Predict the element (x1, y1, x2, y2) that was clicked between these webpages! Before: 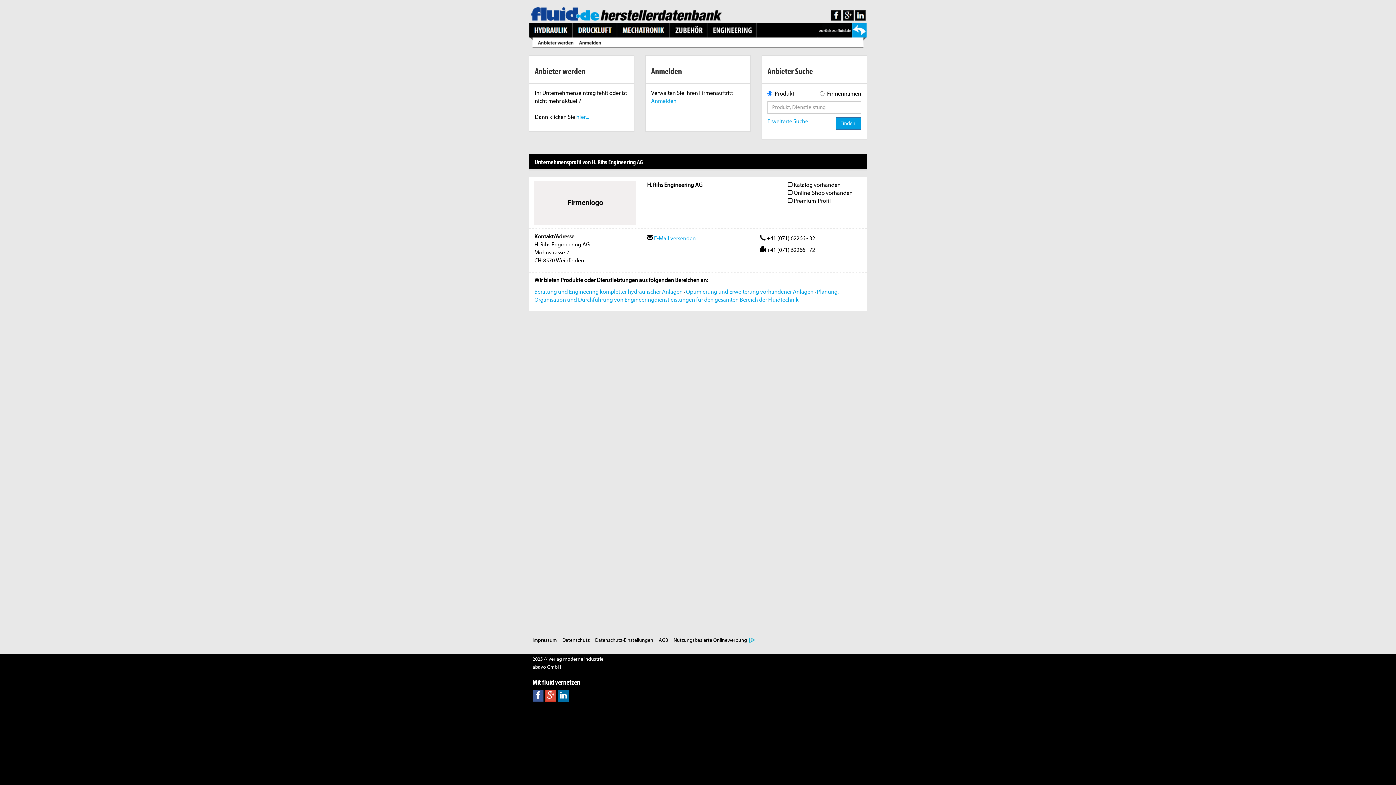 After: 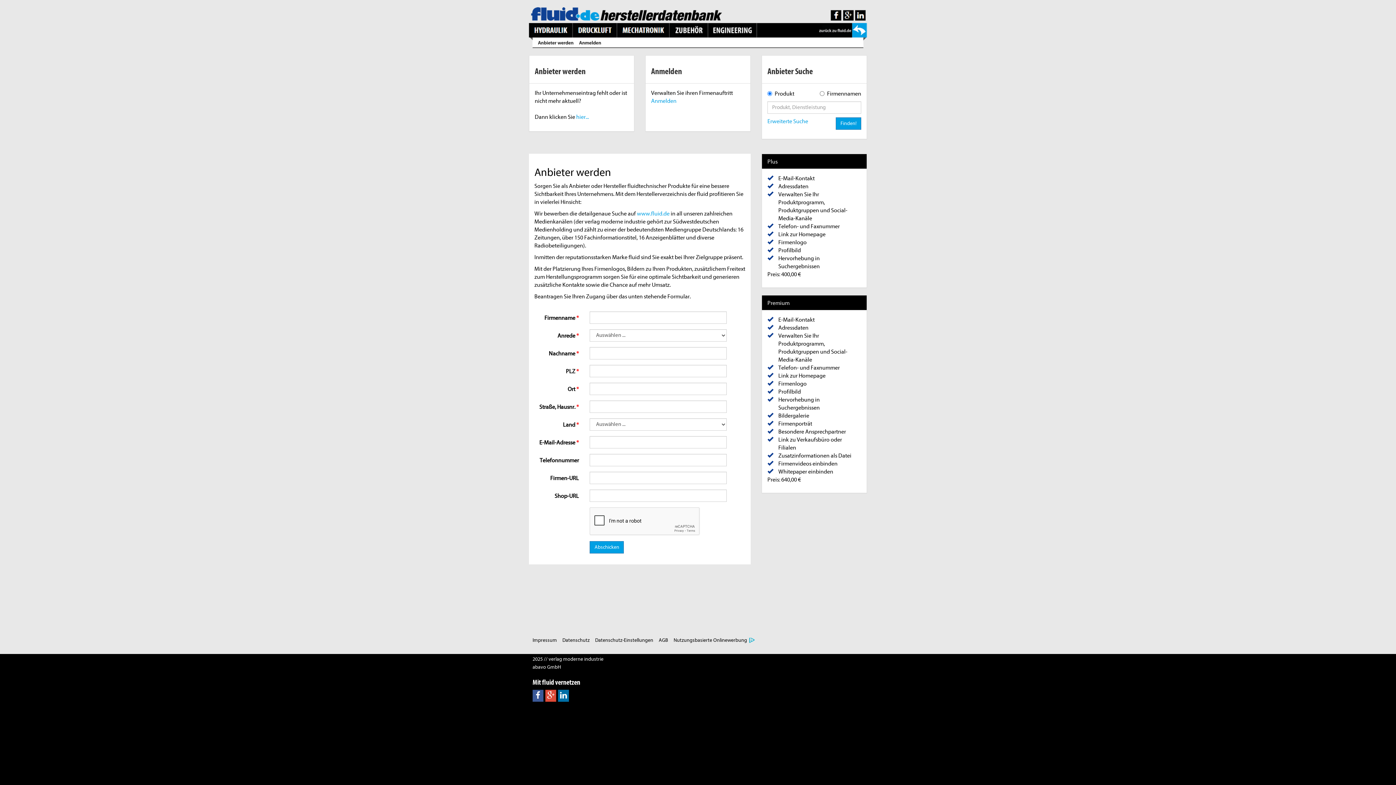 Action: bbox: (576, 113, 589, 120) label: hier...